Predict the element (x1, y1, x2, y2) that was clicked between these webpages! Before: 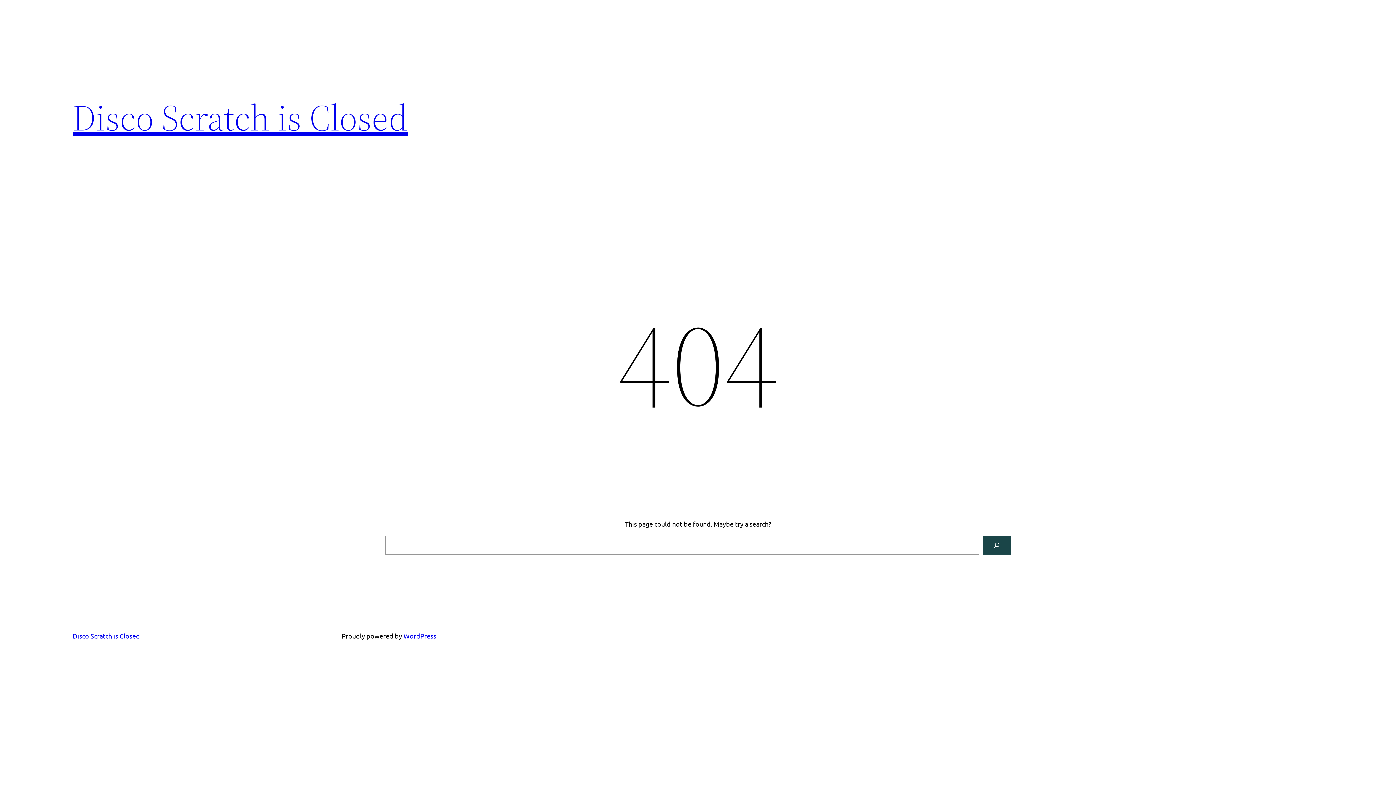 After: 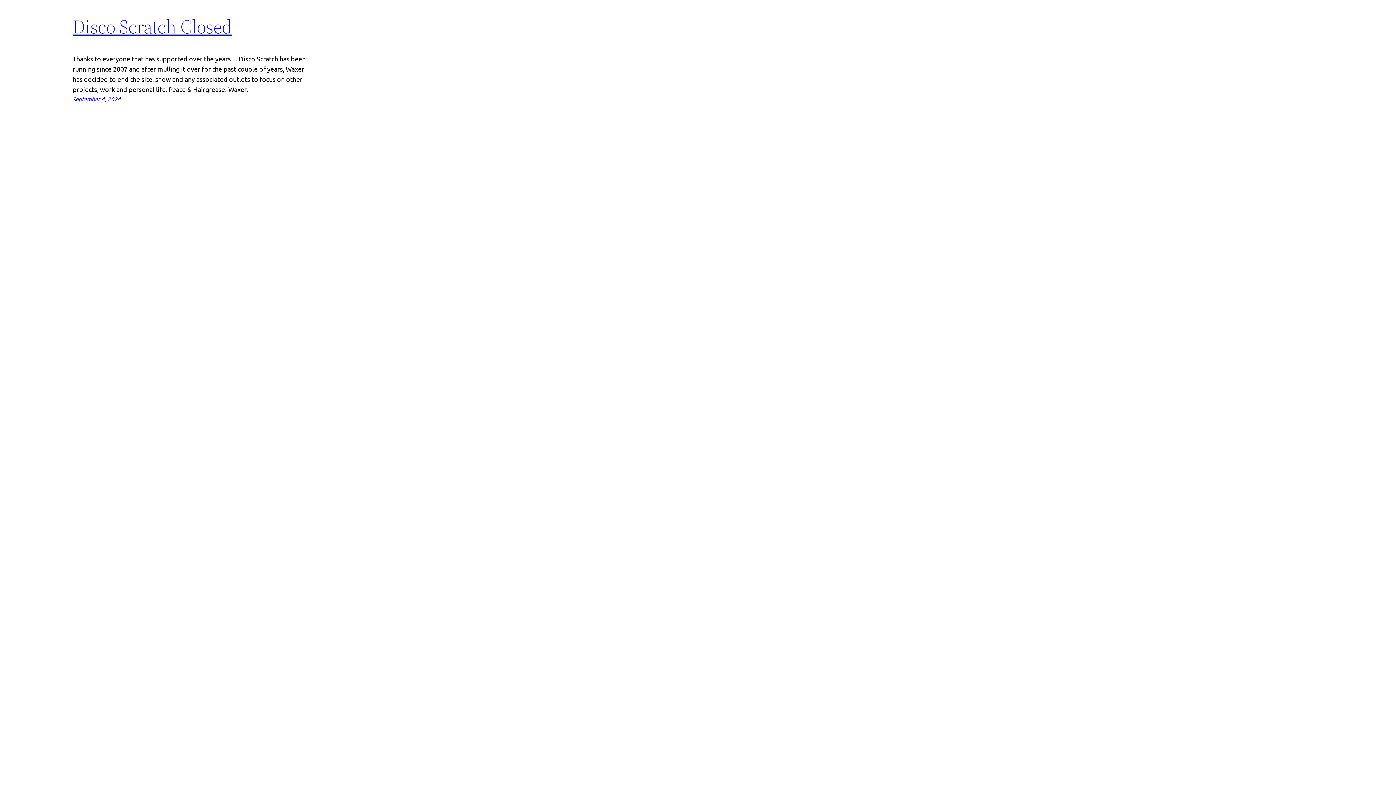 Action: bbox: (72, 92, 408, 142) label: Disco Scratch is Closed